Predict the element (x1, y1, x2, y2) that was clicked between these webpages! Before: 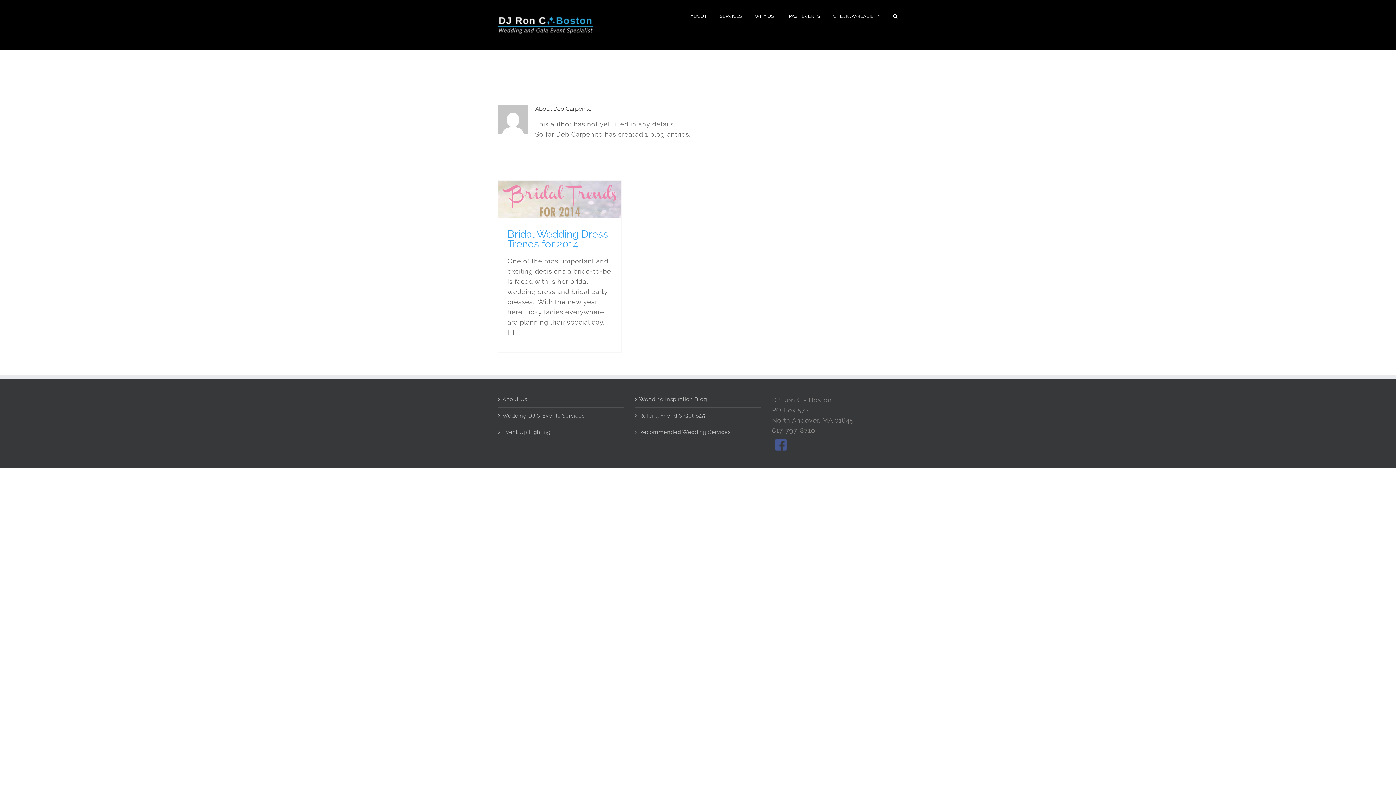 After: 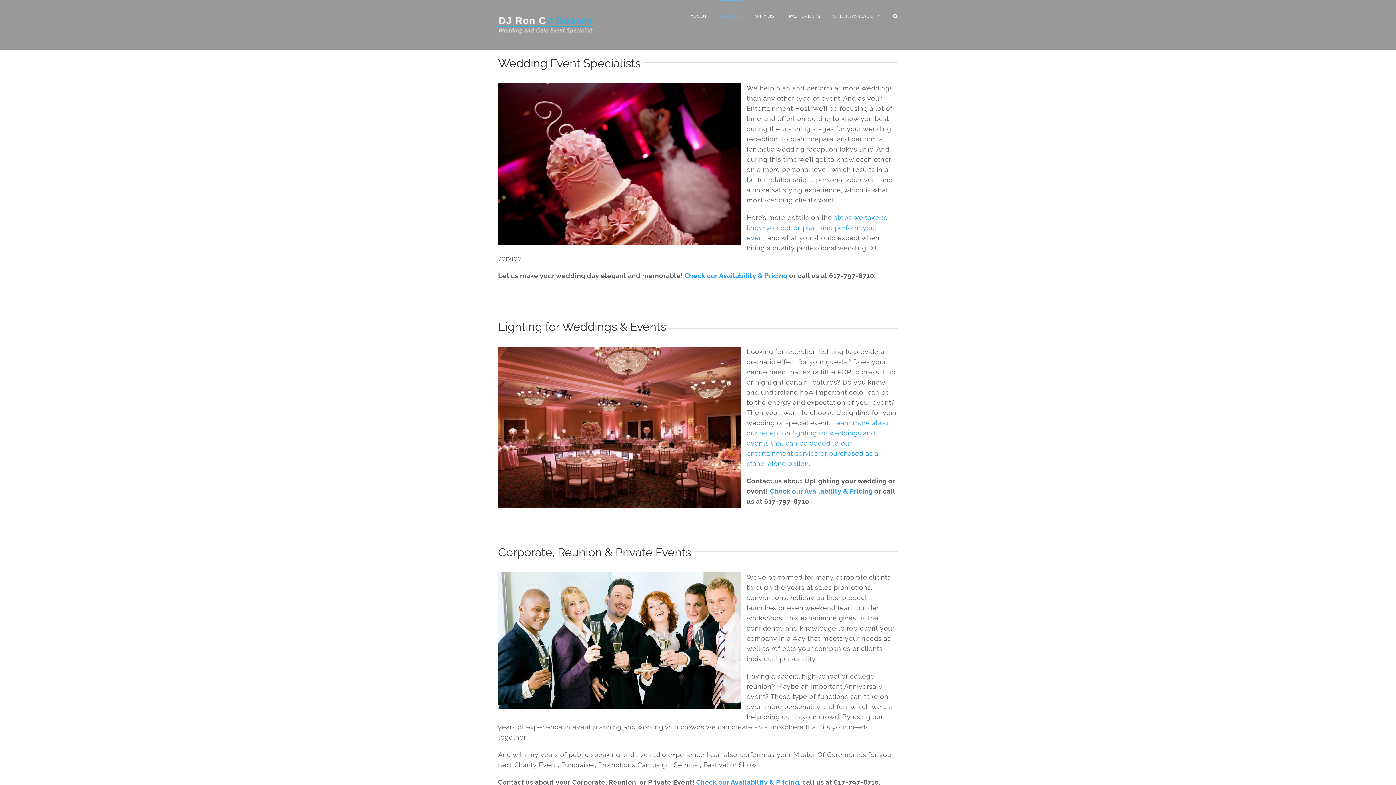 Action: bbox: (502, 411, 620, 420) label: Wedding DJ & Events Services